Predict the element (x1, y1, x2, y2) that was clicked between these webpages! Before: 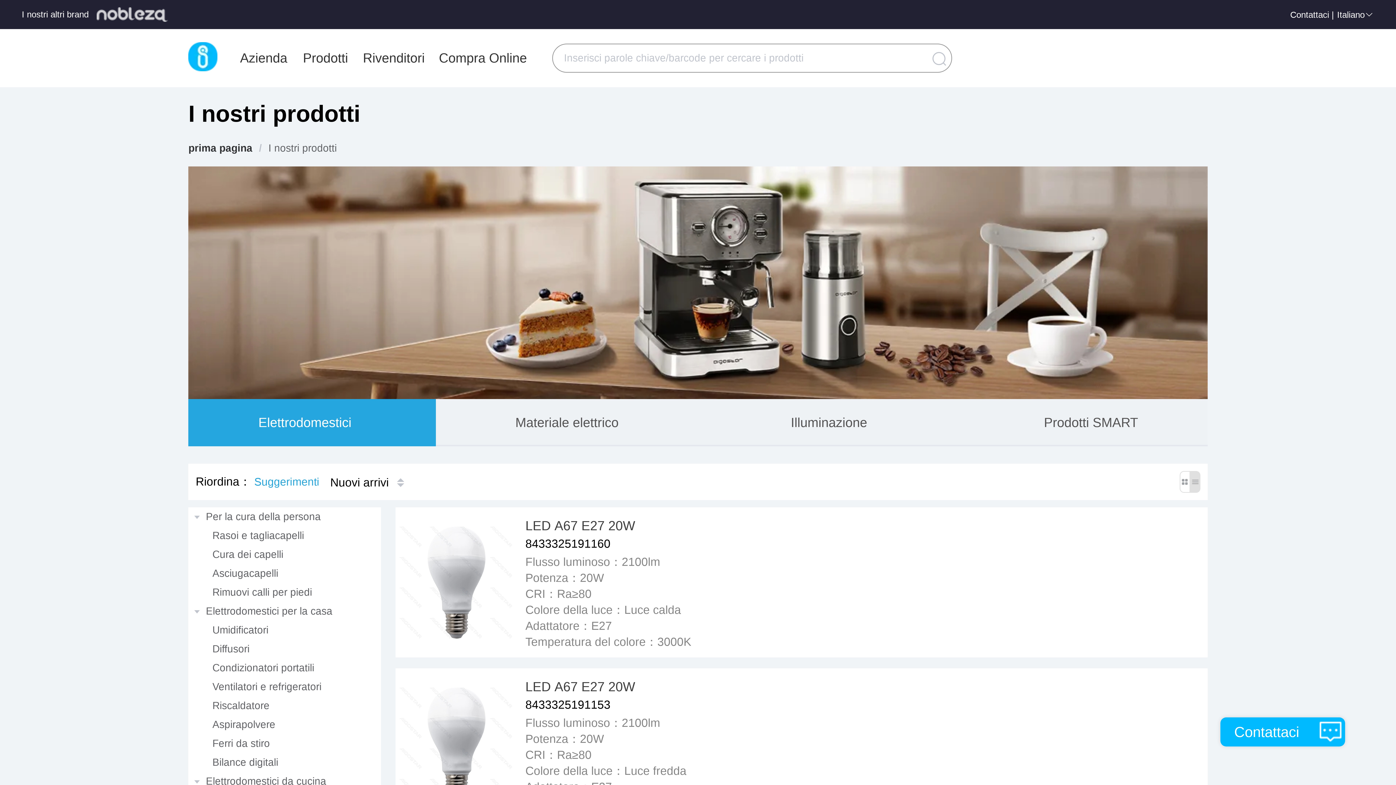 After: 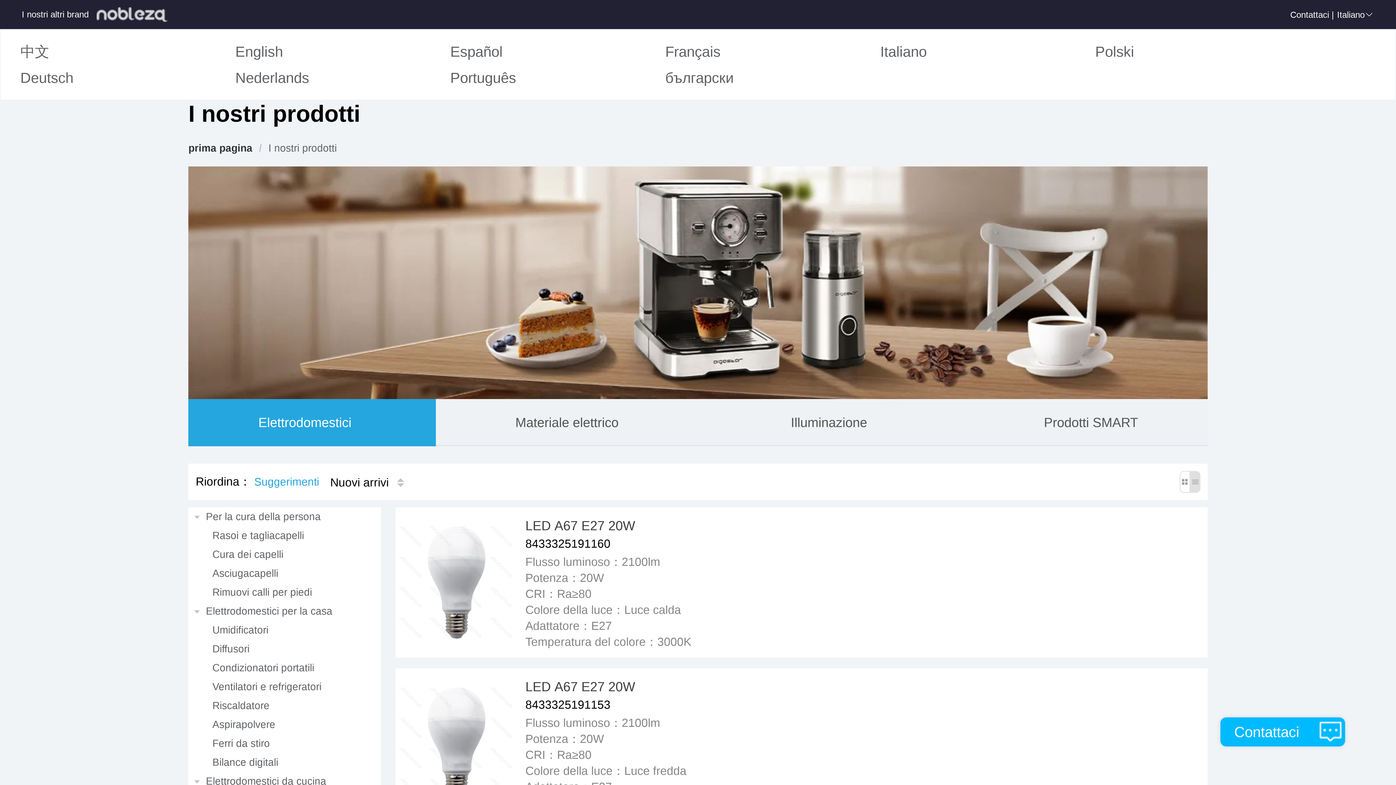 Action: label: Italiano bbox: (1336, 0, 1374, 28)